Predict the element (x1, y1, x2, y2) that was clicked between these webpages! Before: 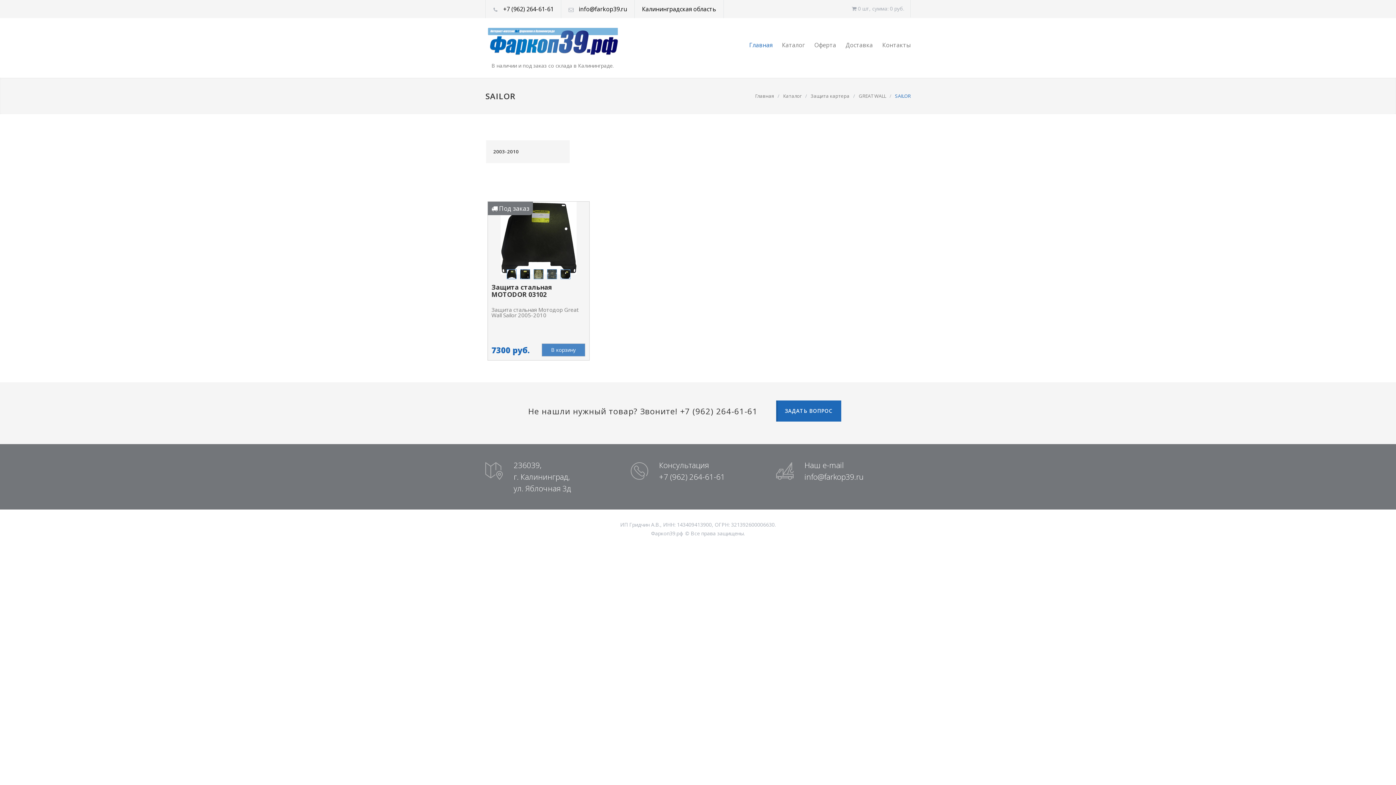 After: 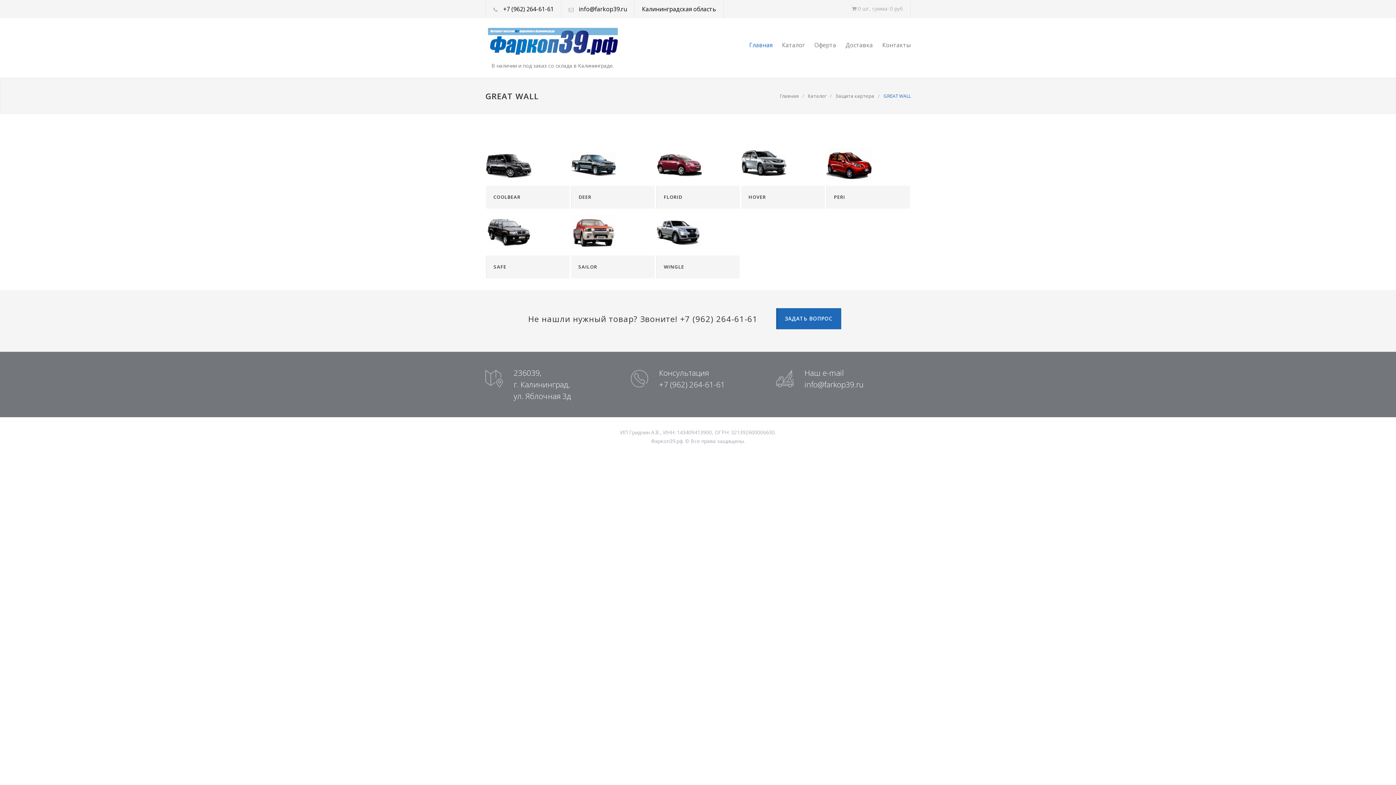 Action: bbox: (858, 92, 886, 99) label: GREAT WALL